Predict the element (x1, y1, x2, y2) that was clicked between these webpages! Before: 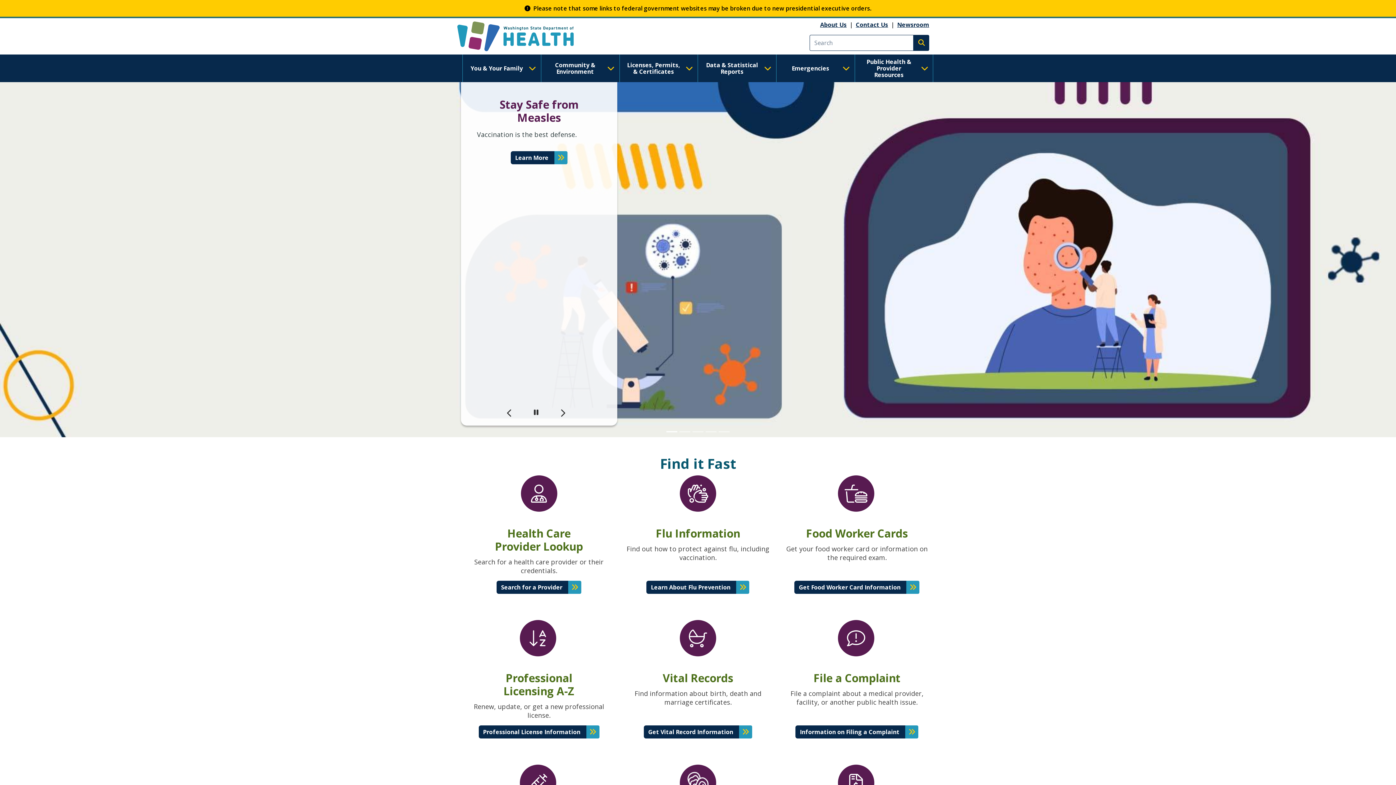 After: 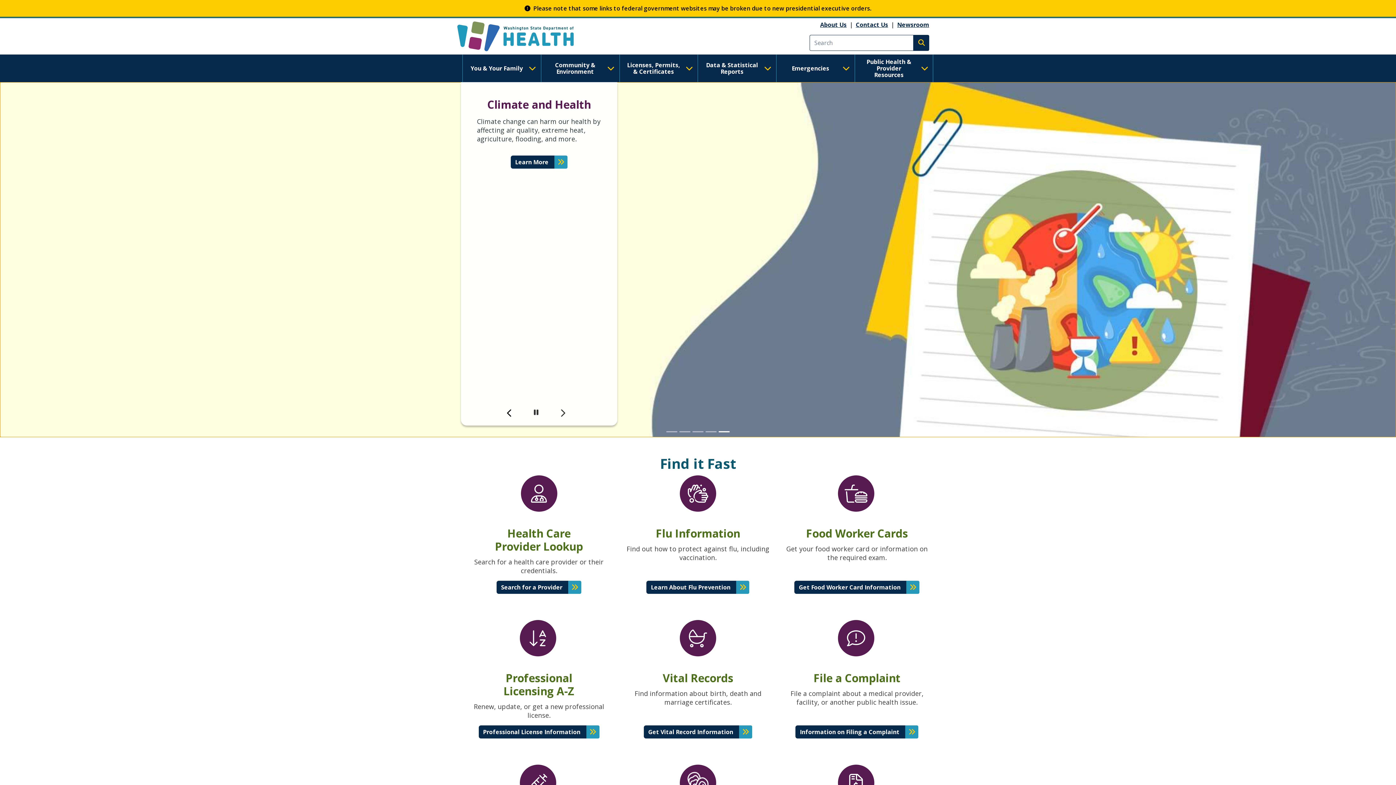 Action: label: Previous bbox: (506, 408, 512, 418)